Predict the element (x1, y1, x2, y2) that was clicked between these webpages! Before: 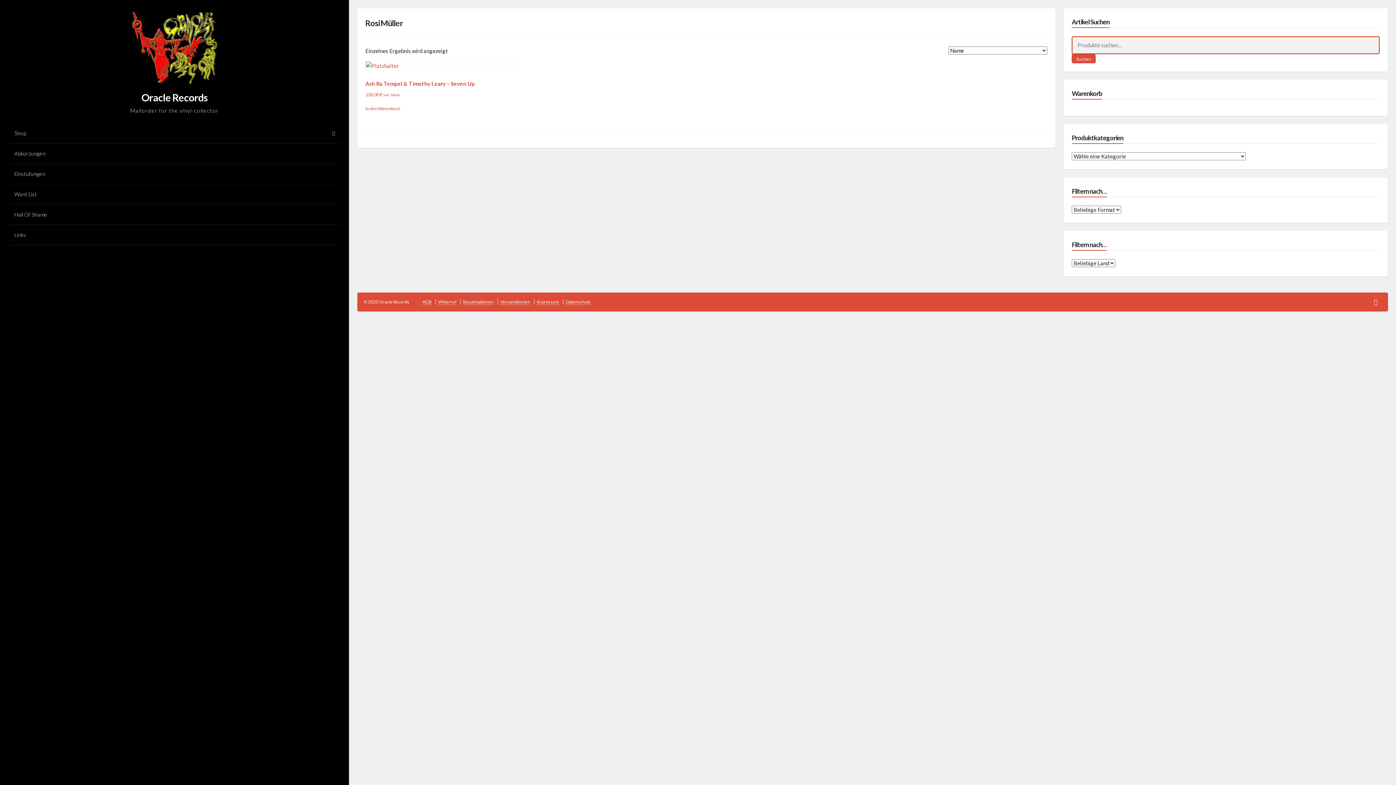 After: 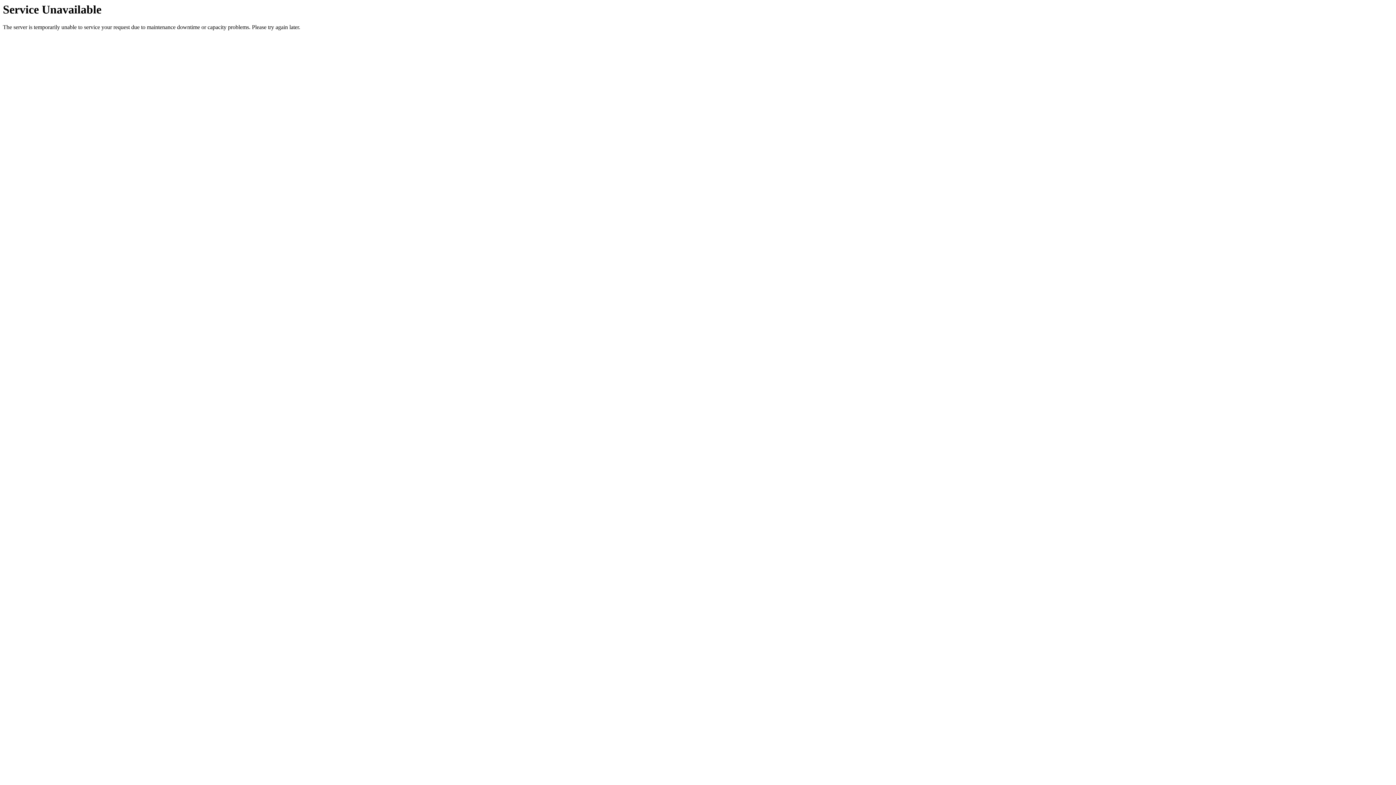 Action: bbox: (8, 225, 340, 245) label: Links